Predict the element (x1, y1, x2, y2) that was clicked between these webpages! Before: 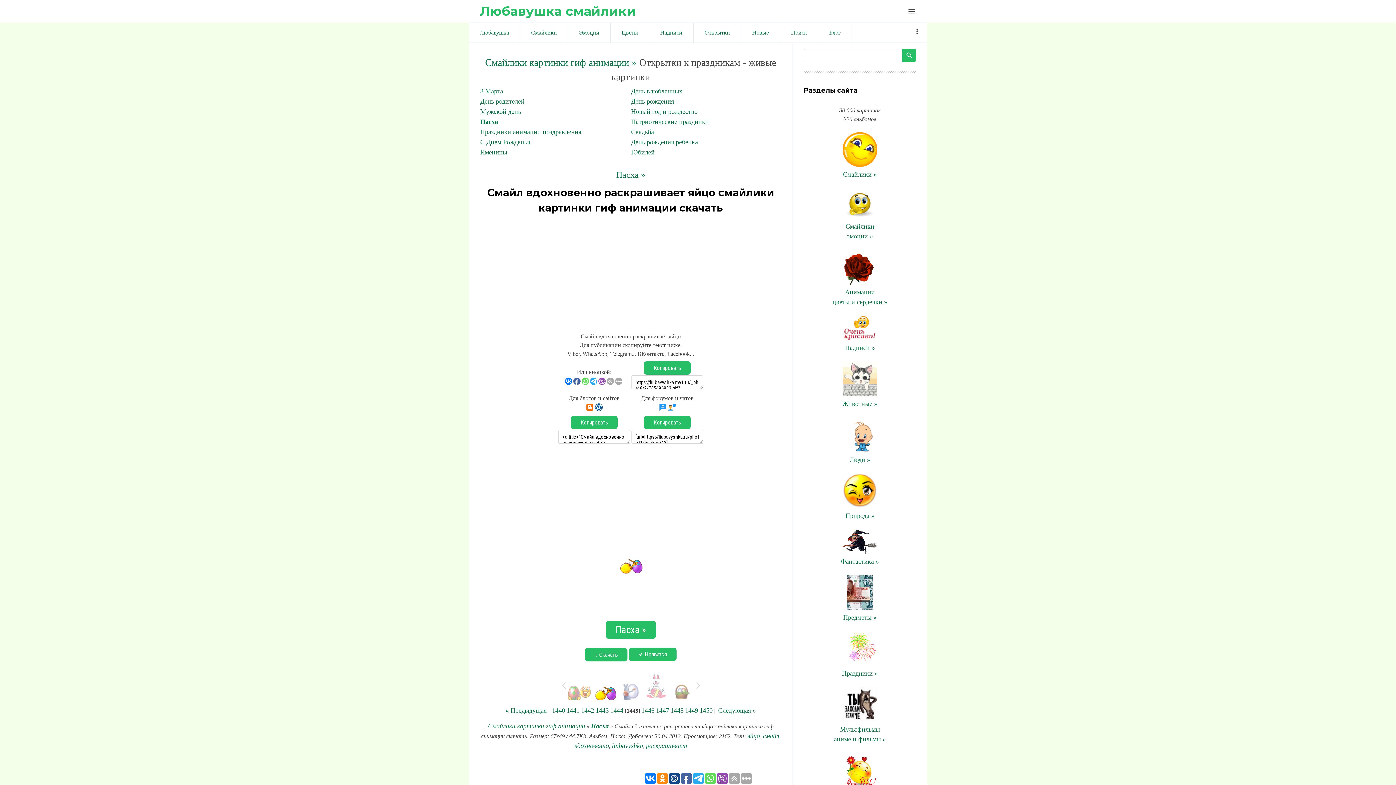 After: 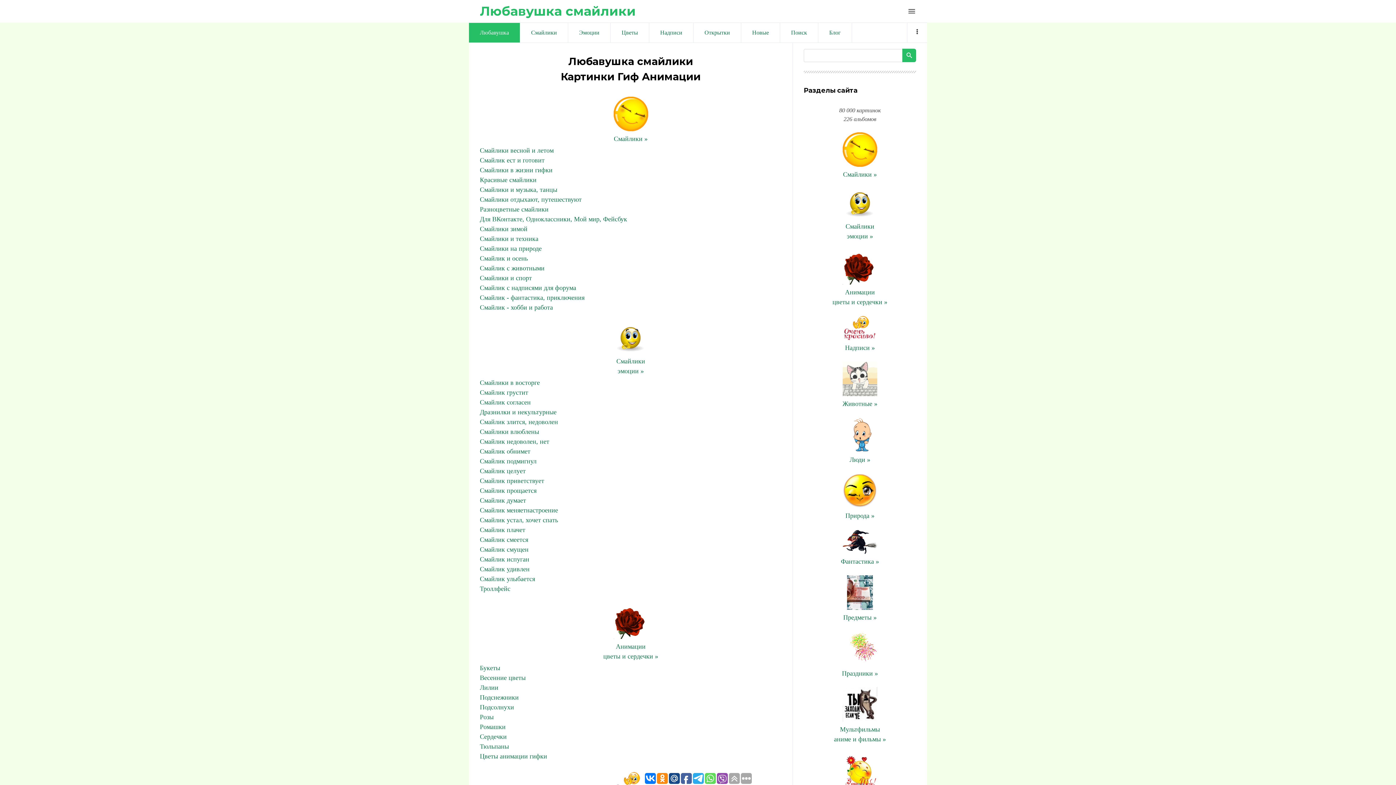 Action: bbox: (488, 722, 585, 730) label: Смайлики картинки гиф анимации